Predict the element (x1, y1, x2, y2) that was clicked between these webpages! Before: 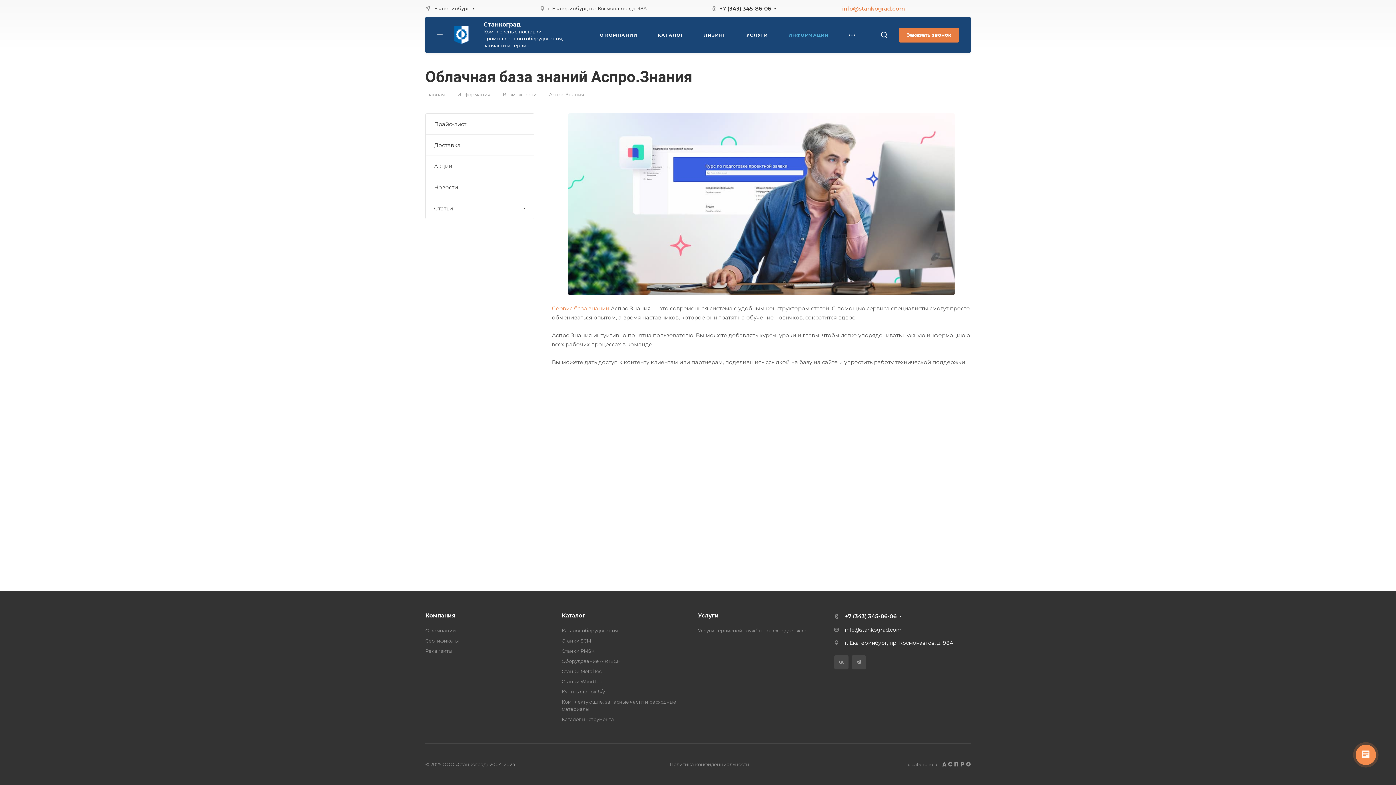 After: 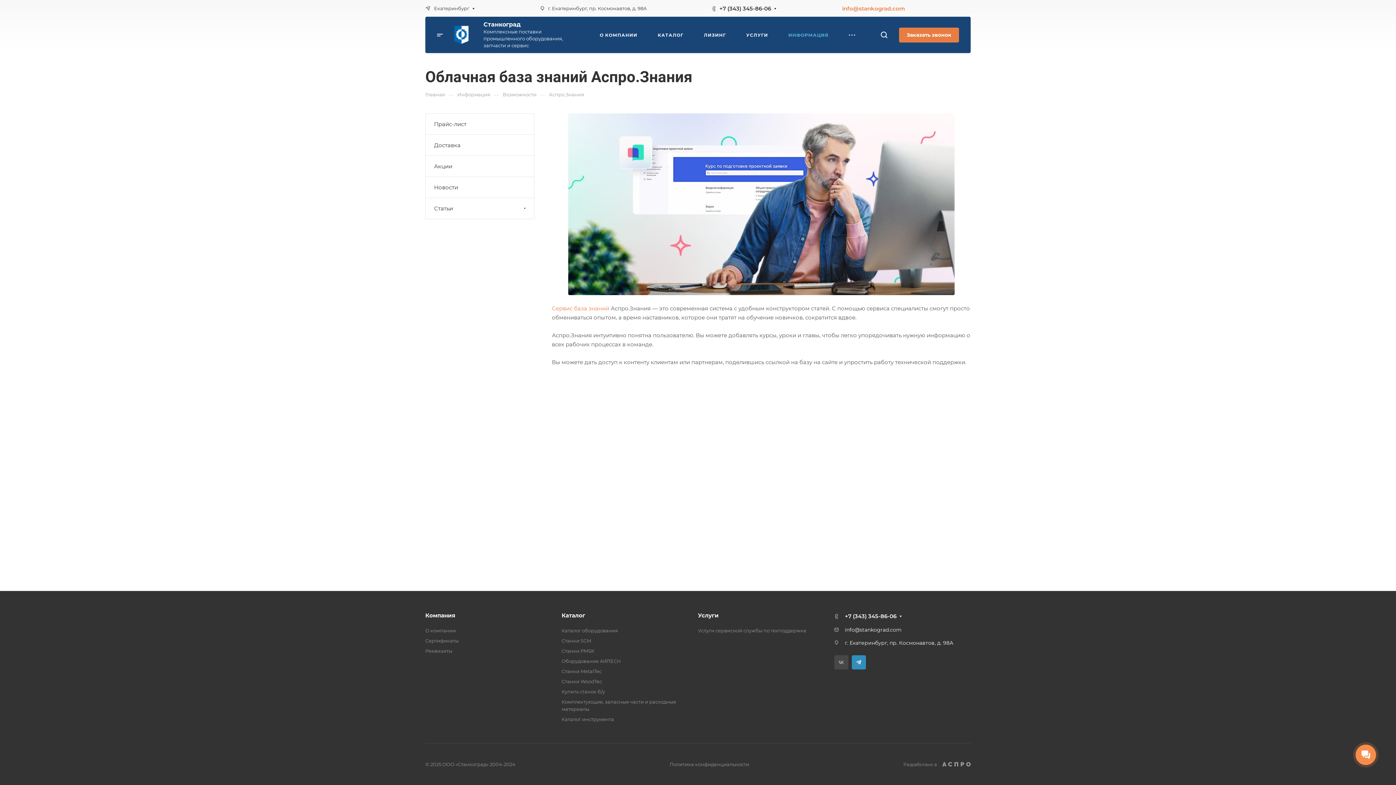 Action: bbox: (852, 655, 866, 669)